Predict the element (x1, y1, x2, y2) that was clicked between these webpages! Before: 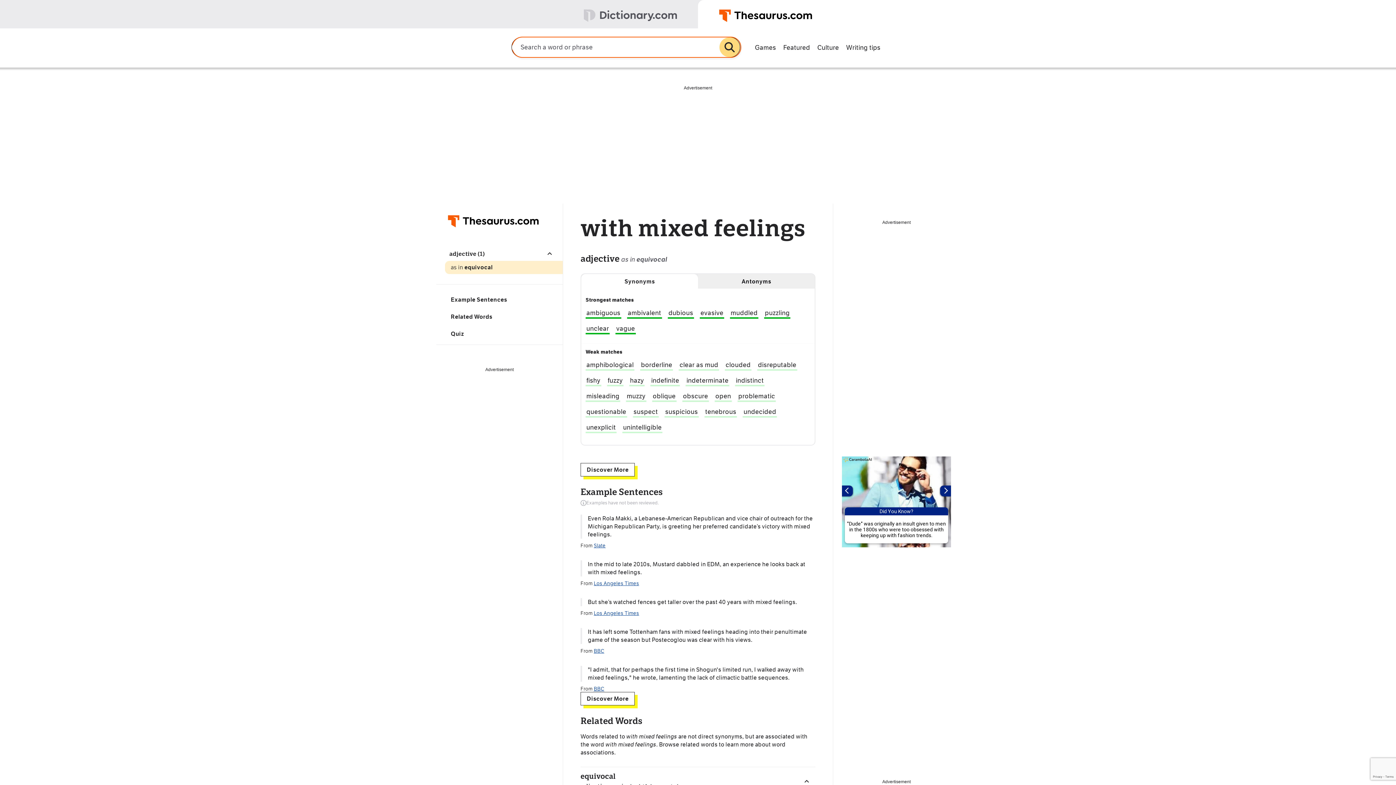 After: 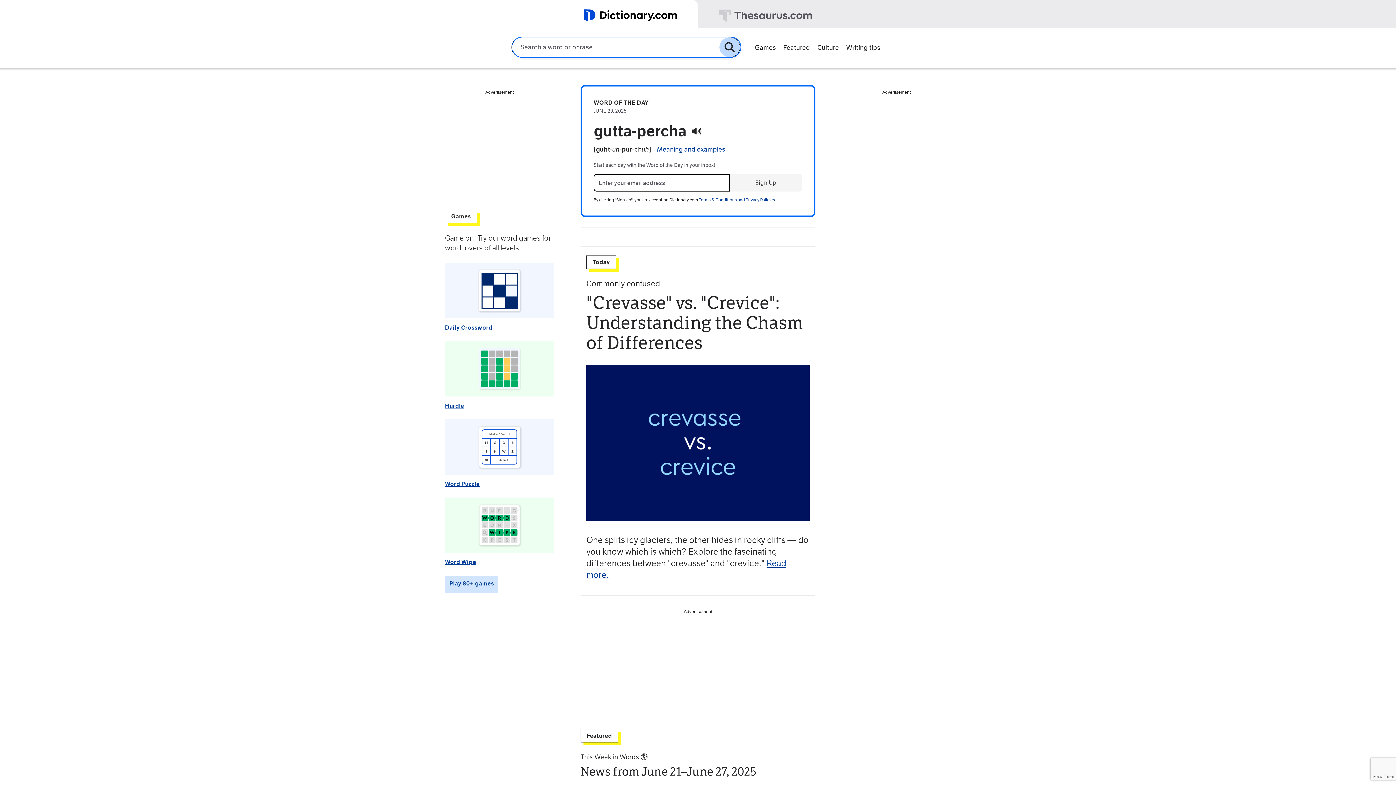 Action: bbox: (0, 0, 698, 28)